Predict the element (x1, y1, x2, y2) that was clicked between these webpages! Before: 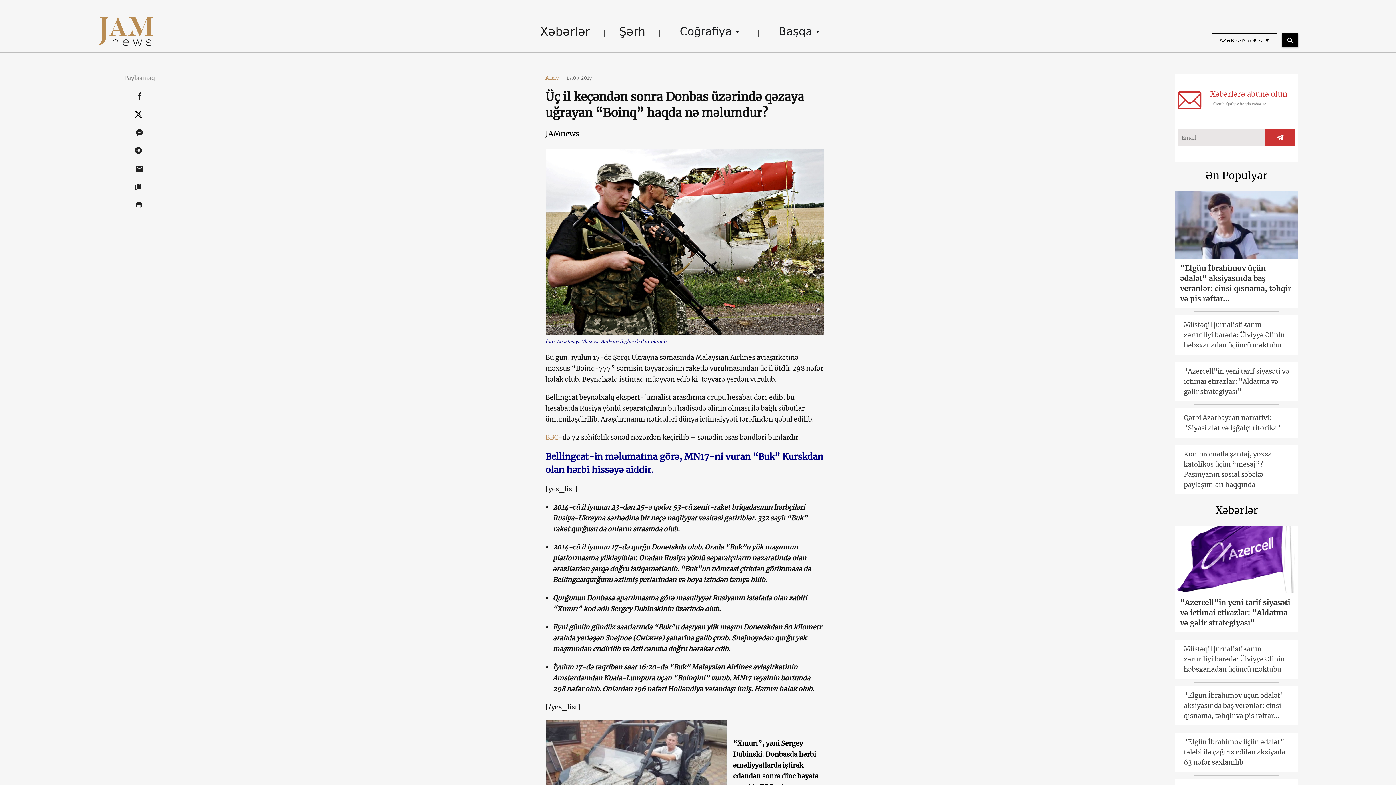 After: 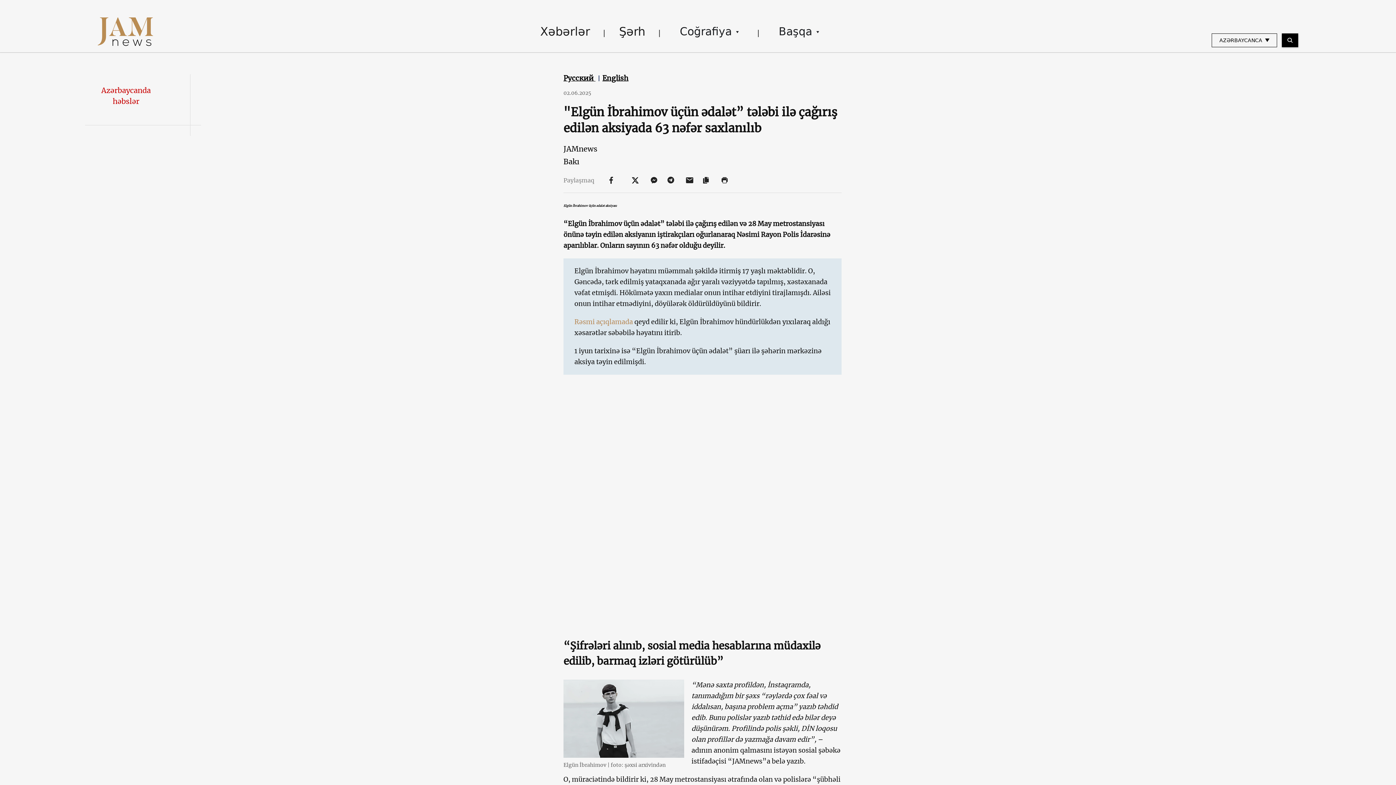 Action: bbox: (1175, 733, 1298, 772) label: "Elgün İbrahimov üçün ədalət” tələbi ilə çağırış edilən aksiyada 63 nəfər saxlanılıb